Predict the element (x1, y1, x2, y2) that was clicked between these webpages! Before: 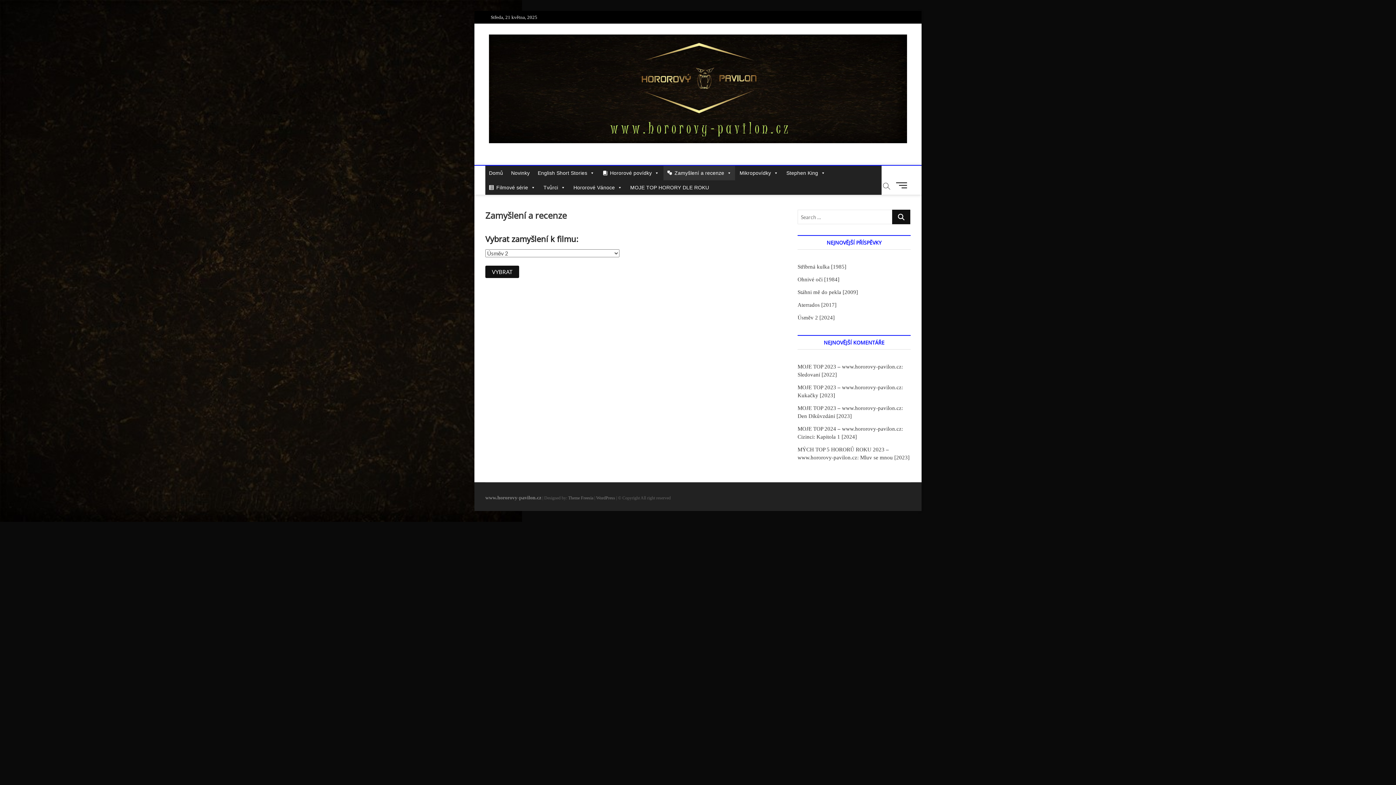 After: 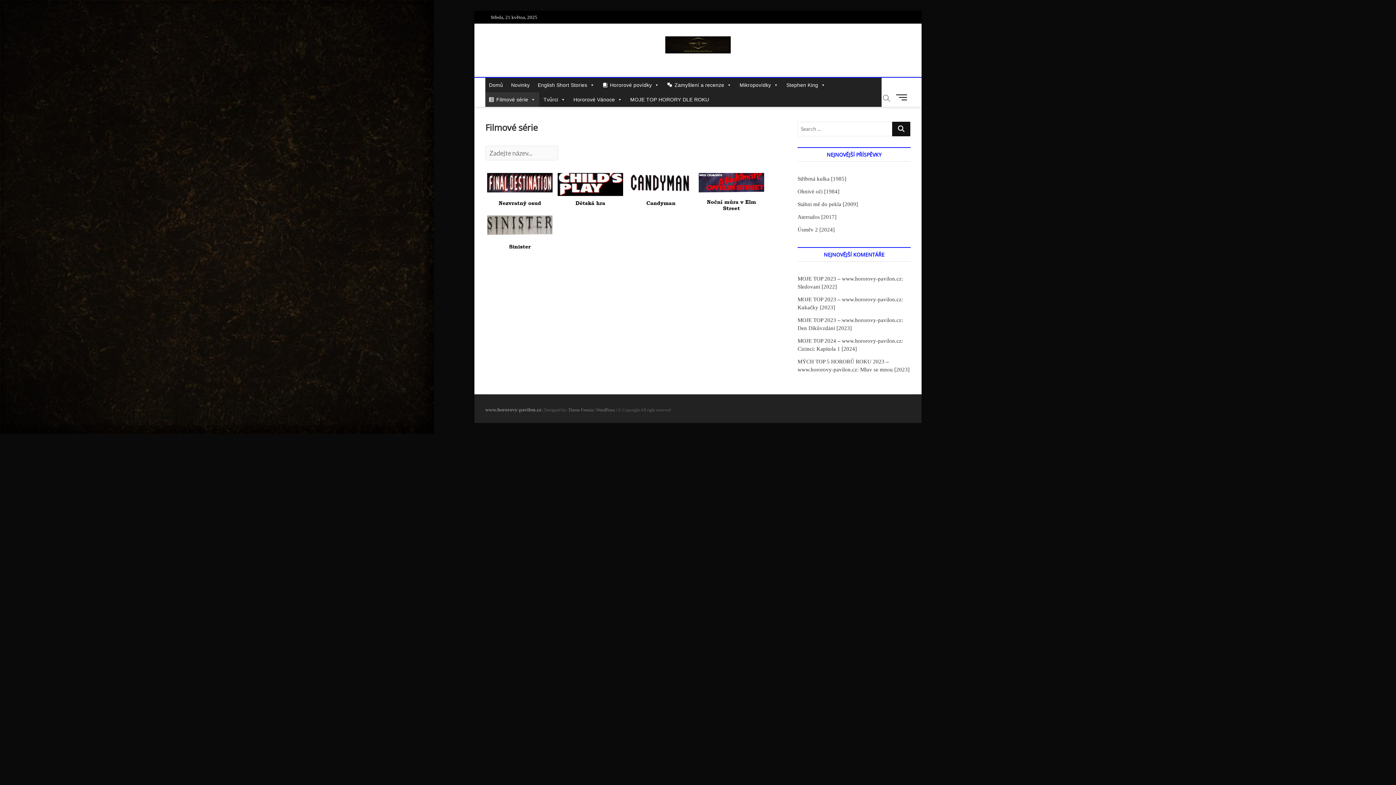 Action: bbox: (485, 180, 539, 195) label: Filmové série